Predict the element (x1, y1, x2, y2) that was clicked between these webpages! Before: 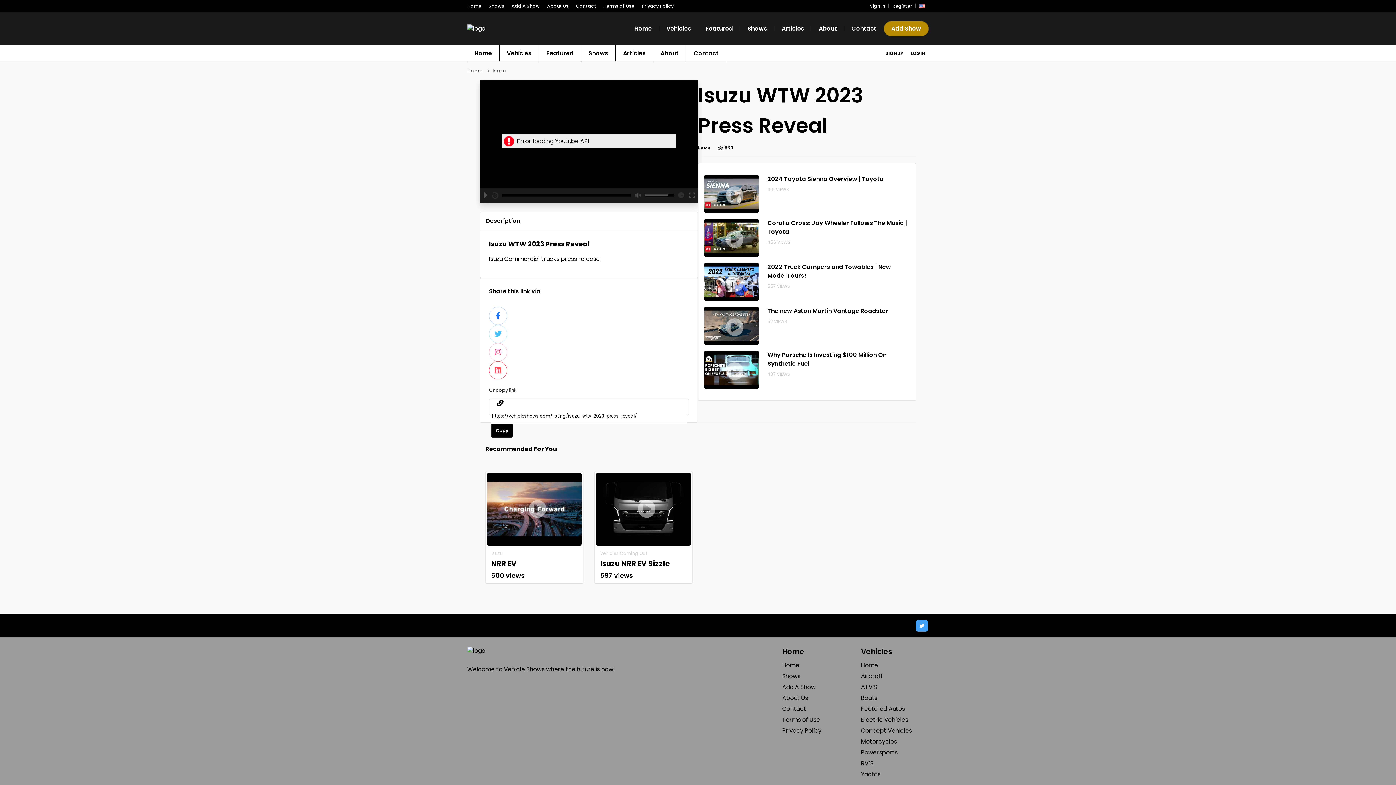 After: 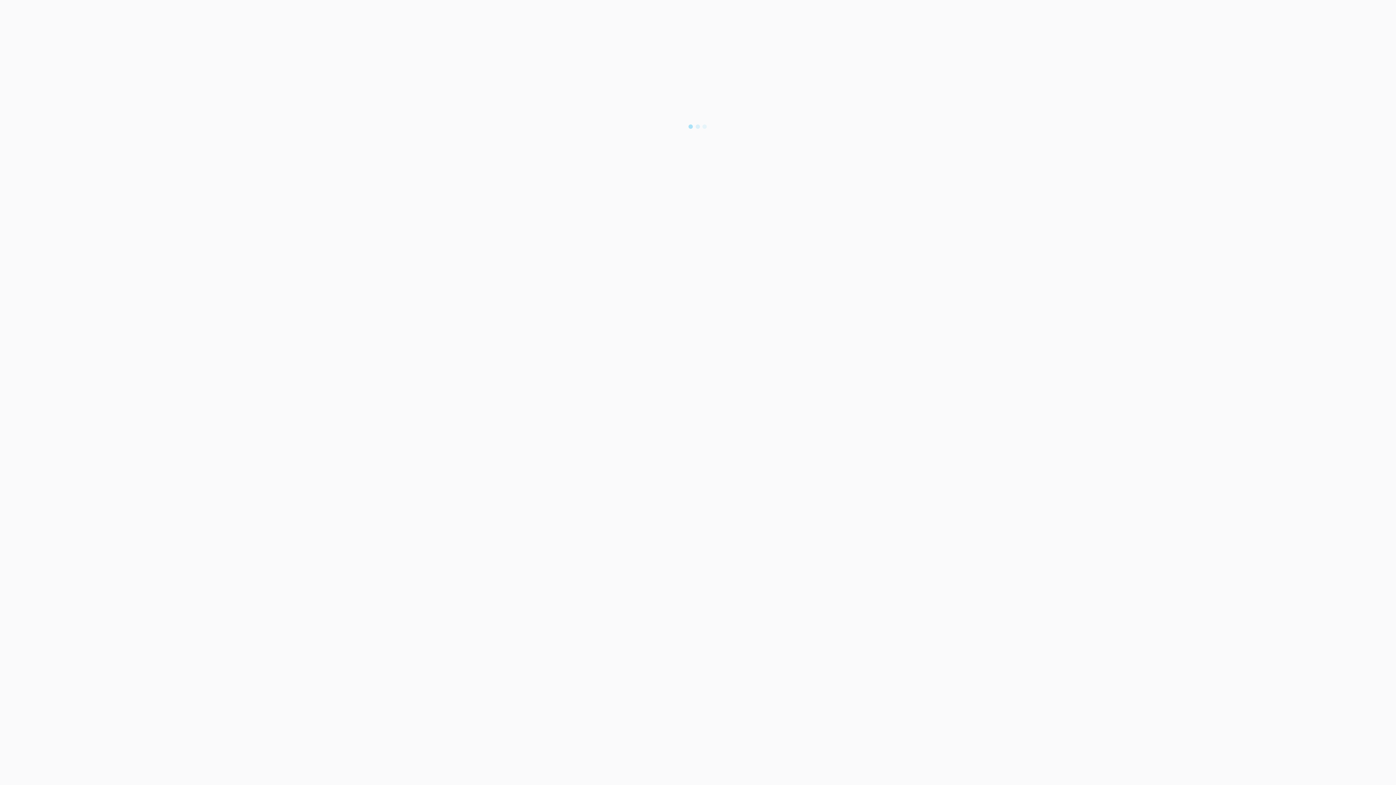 Action: bbox: (491, 558, 516, 569) label: NRR EV